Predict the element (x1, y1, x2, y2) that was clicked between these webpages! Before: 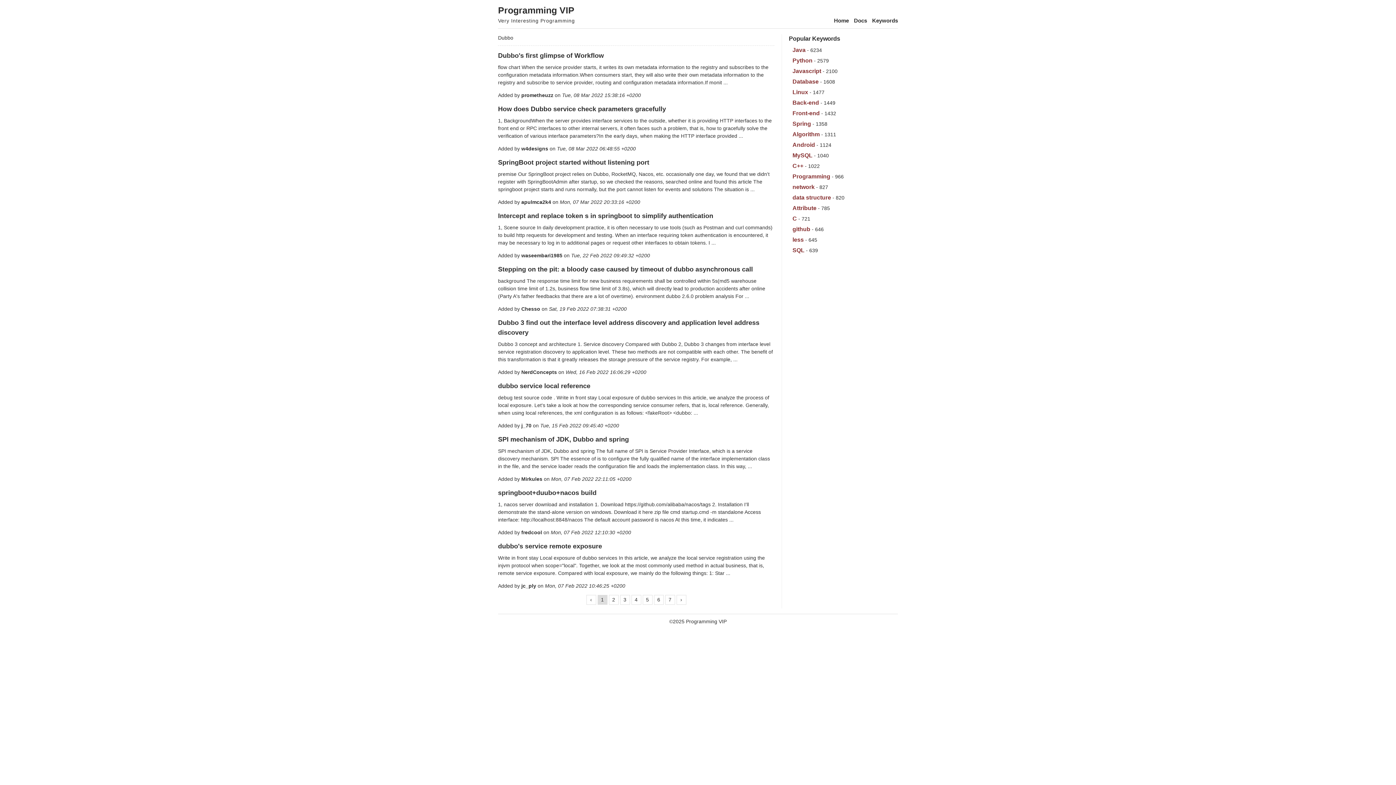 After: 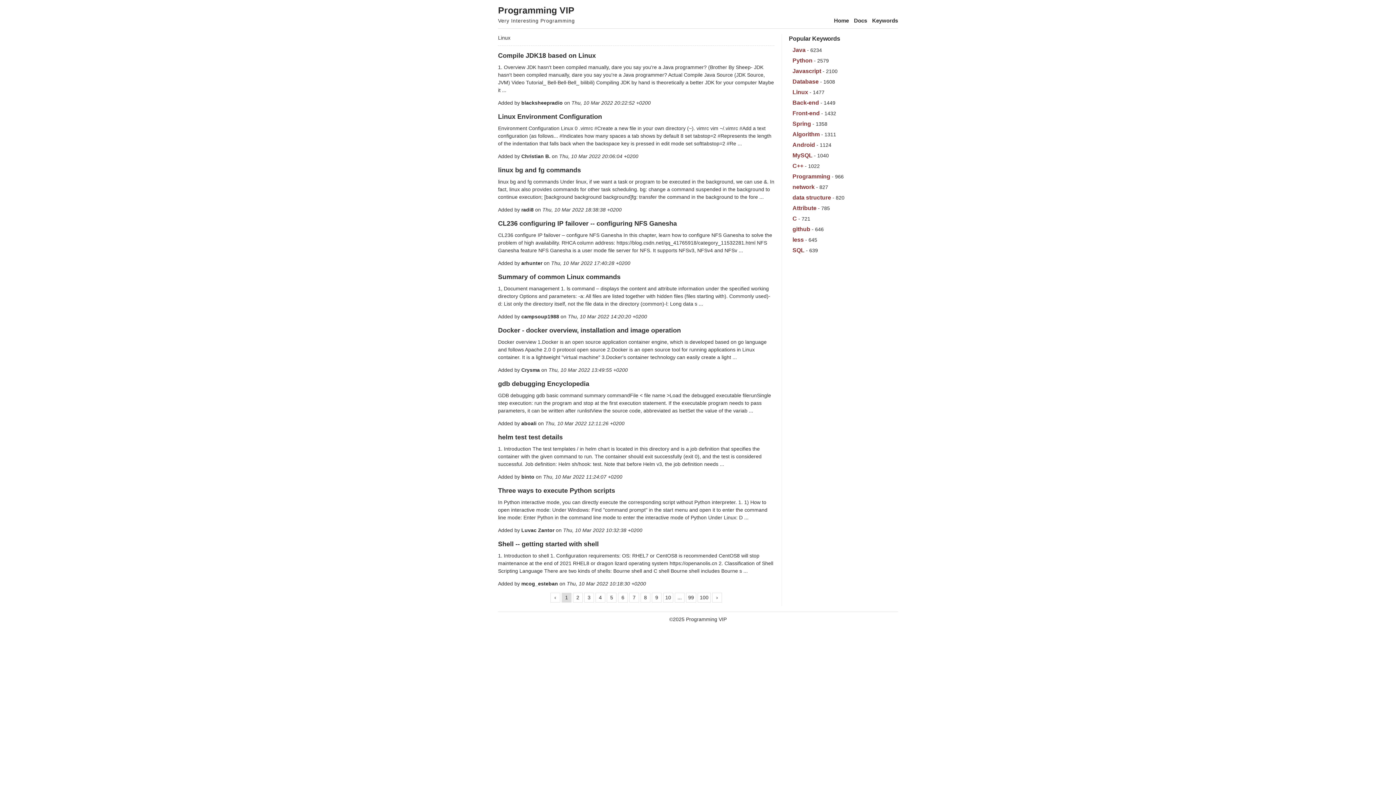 Action: bbox: (792, 89, 808, 95) label: Linux